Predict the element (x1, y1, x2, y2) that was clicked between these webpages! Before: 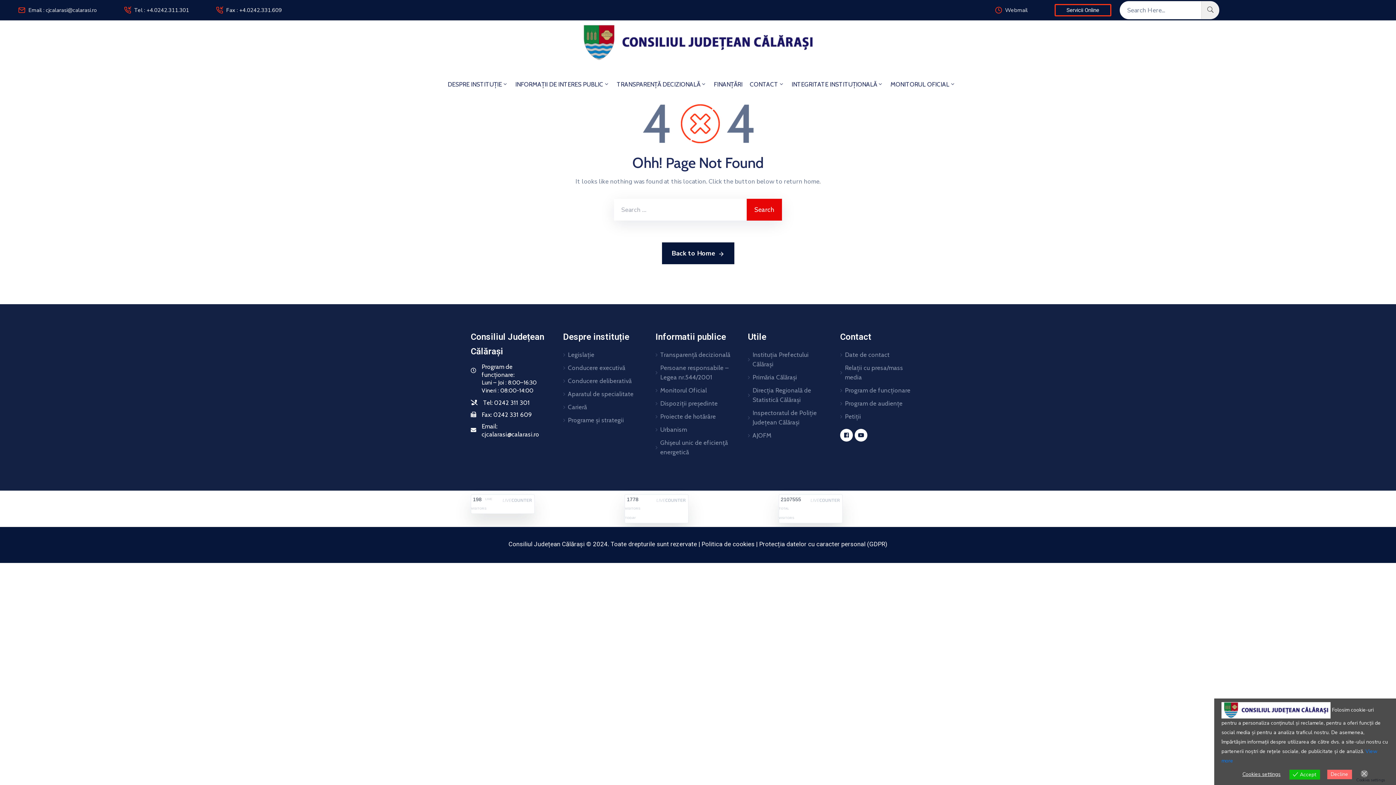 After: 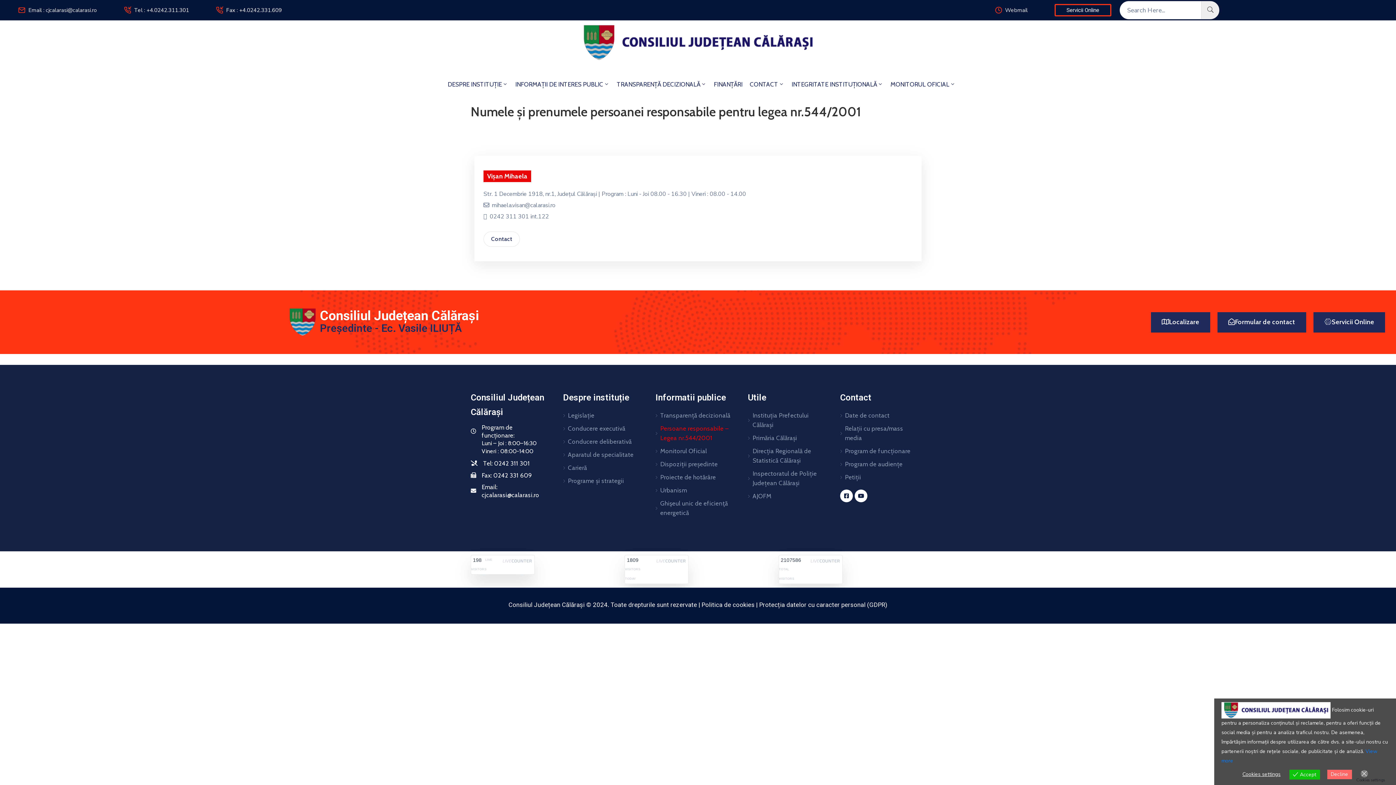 Action: label: Persoane responsabile – Legea nr.544/2001 bbox: (655, 361, 731, 384)